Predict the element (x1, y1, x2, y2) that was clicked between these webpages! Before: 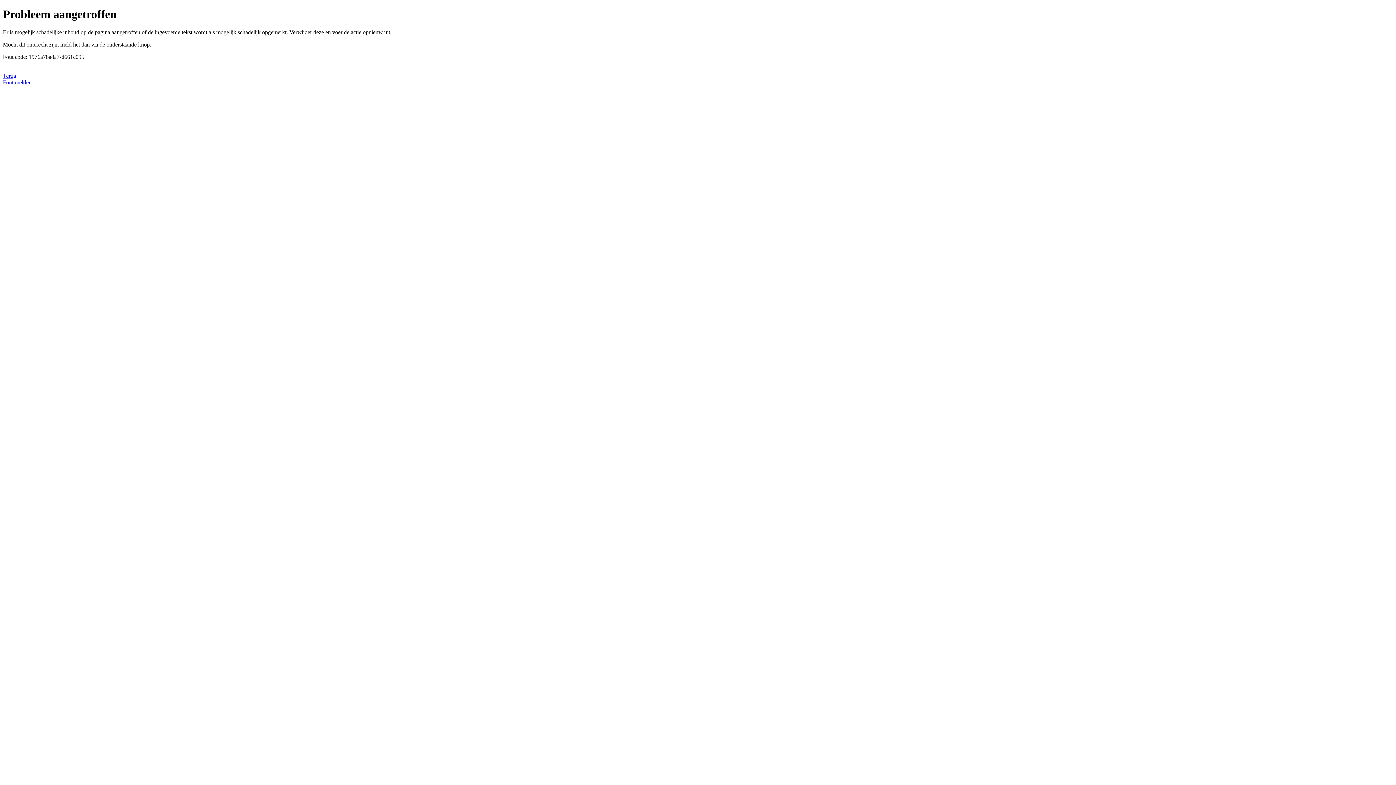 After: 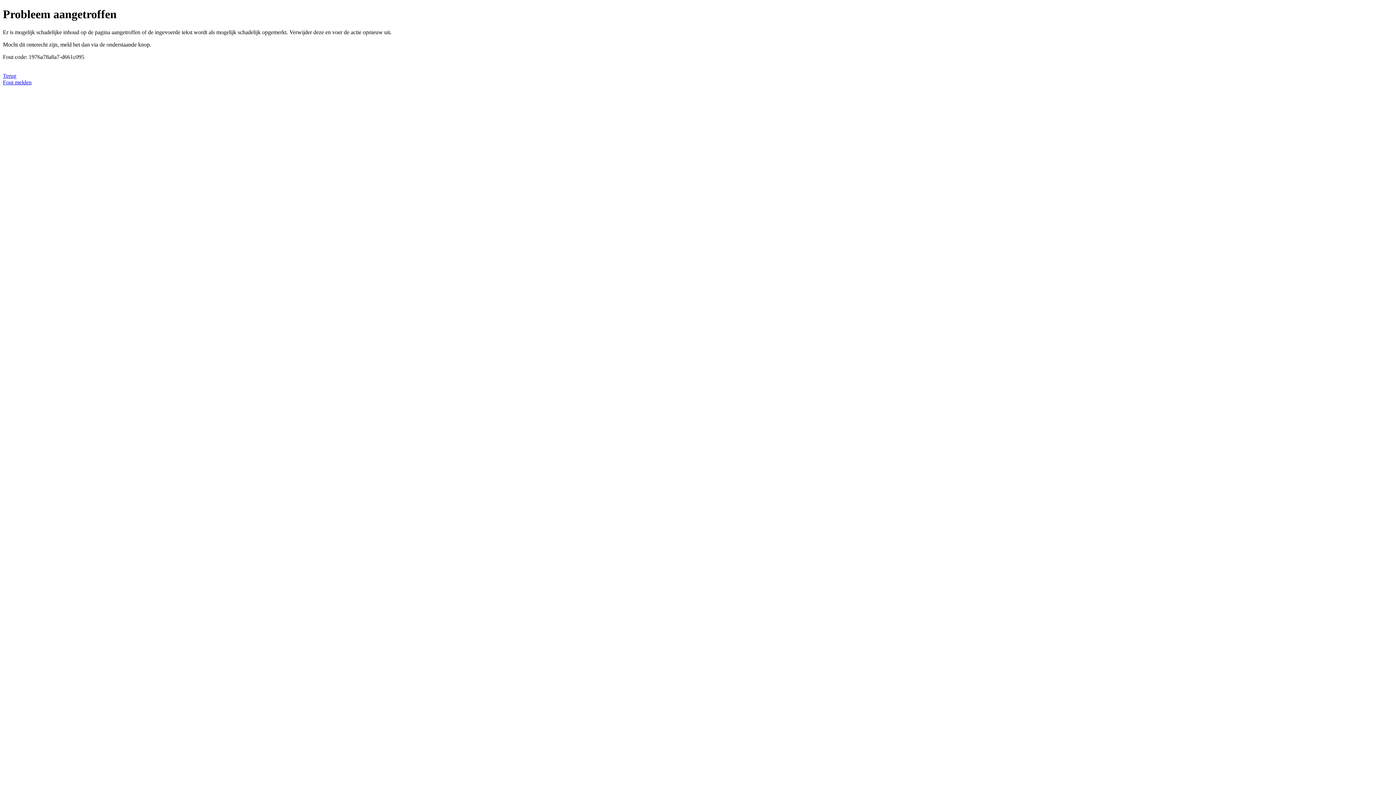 Action: label: Fout melden bbox: (2, 79, 31, 85)